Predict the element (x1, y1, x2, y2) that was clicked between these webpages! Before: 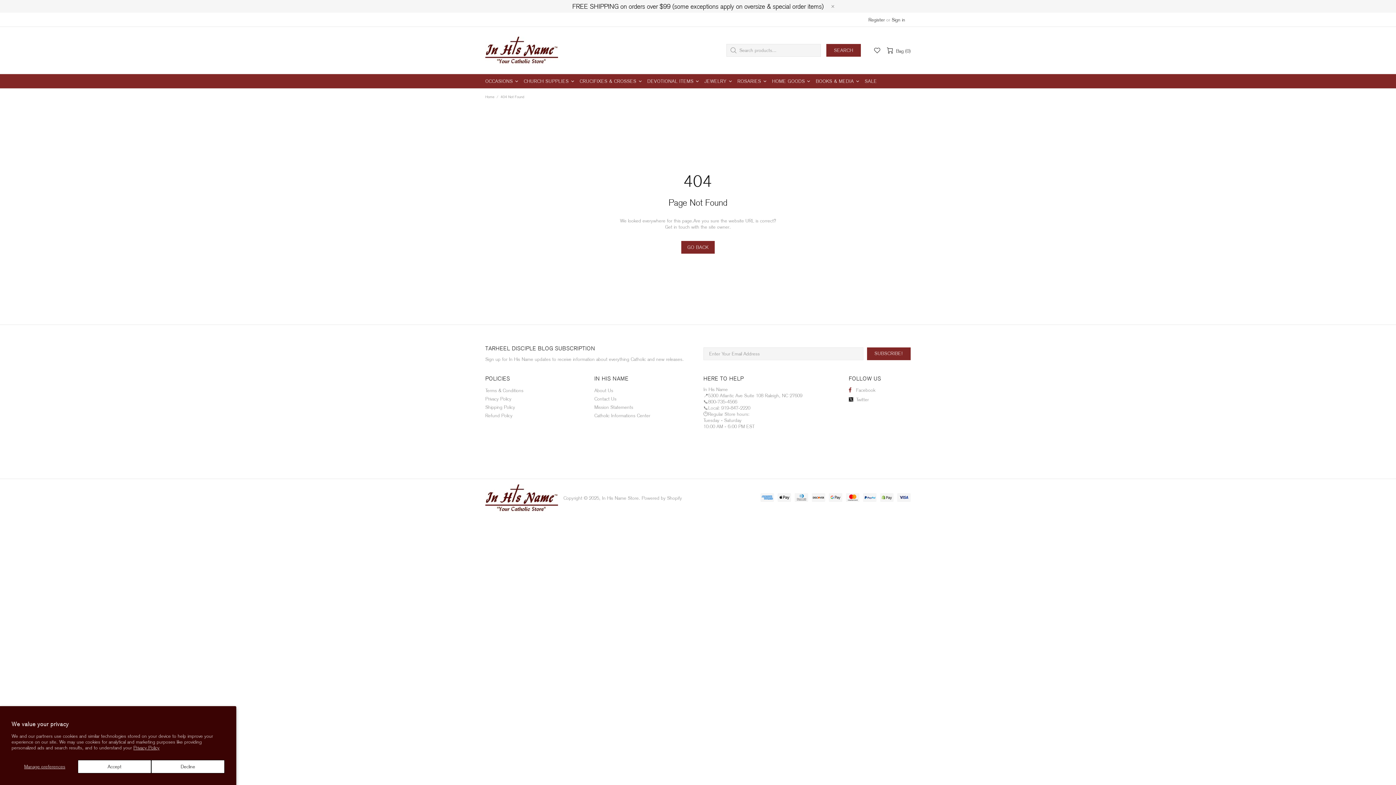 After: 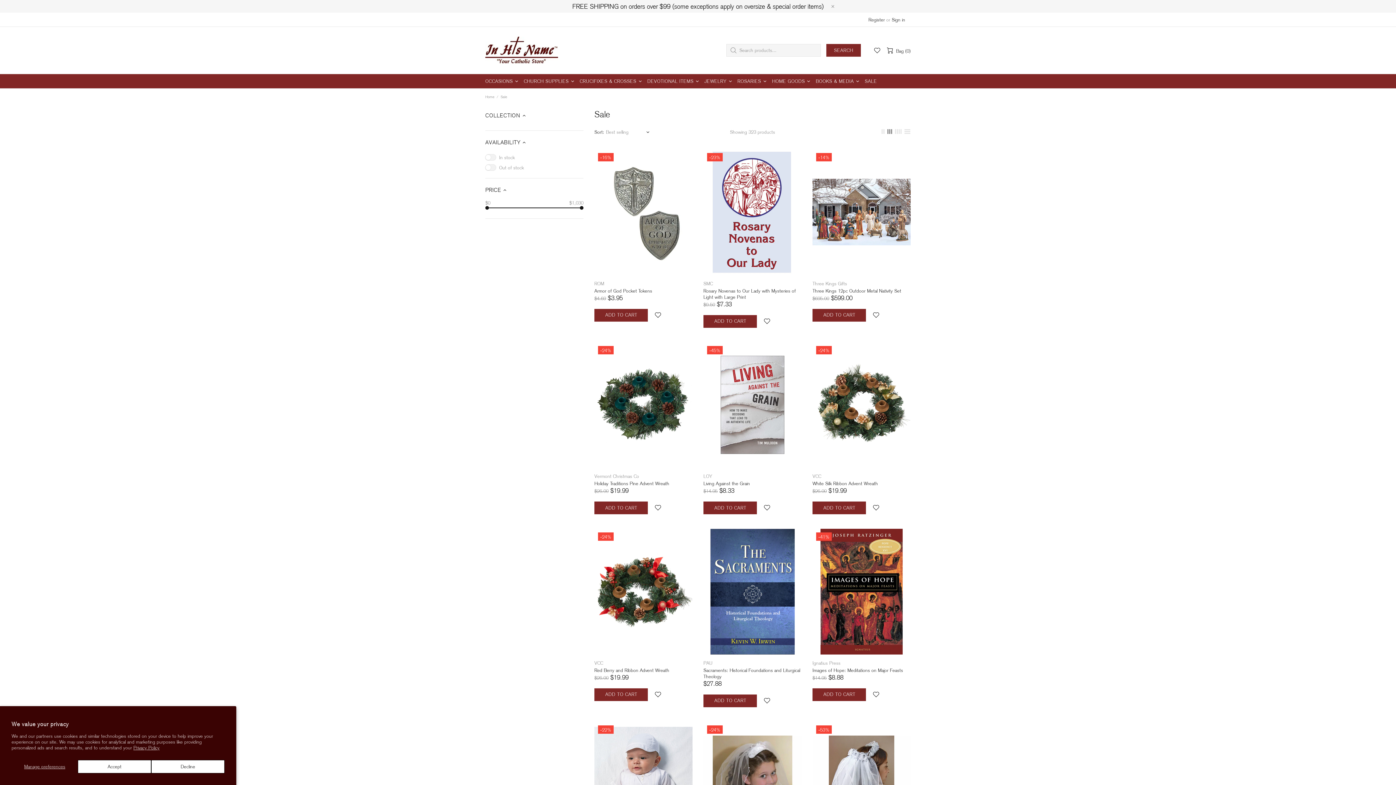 Action: label: SALE bbox: (863, 74, 879, 88)